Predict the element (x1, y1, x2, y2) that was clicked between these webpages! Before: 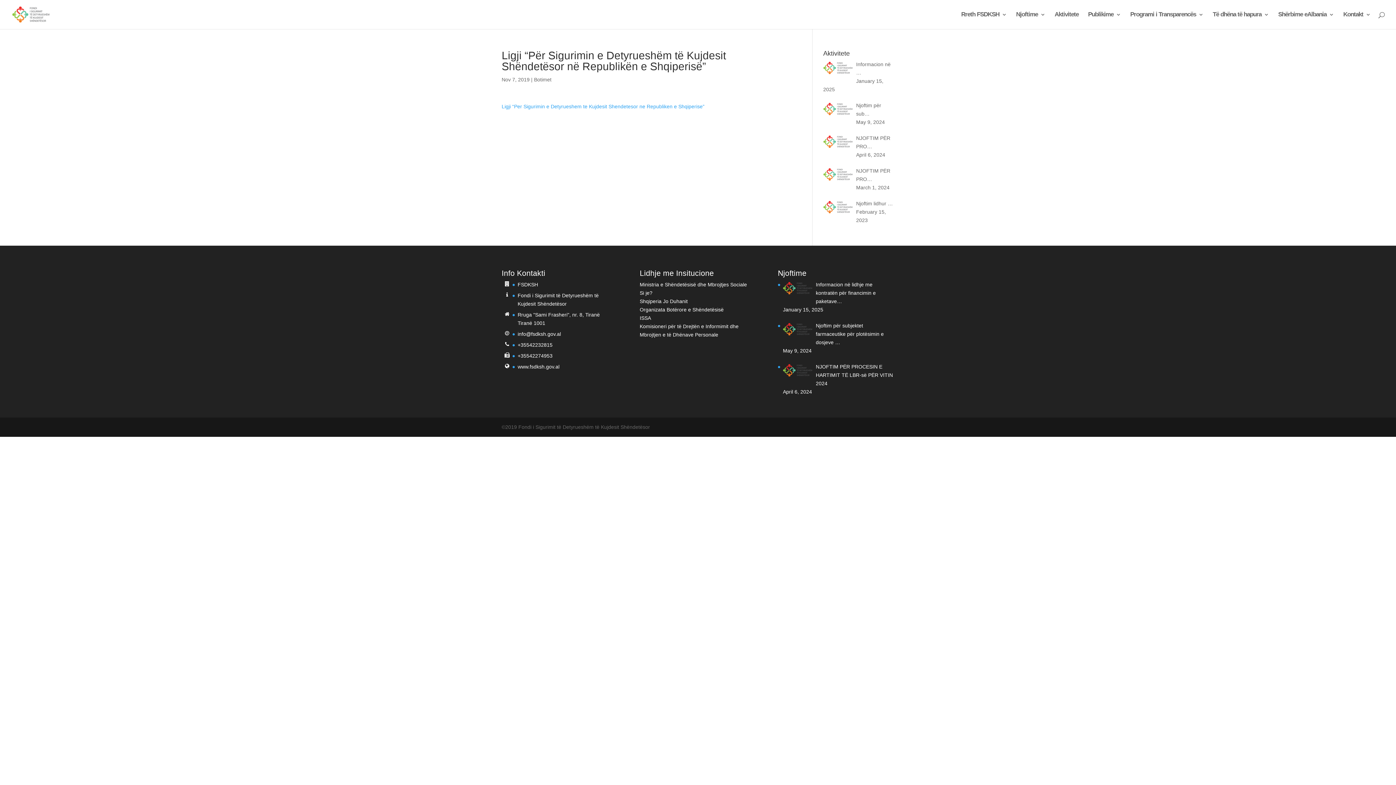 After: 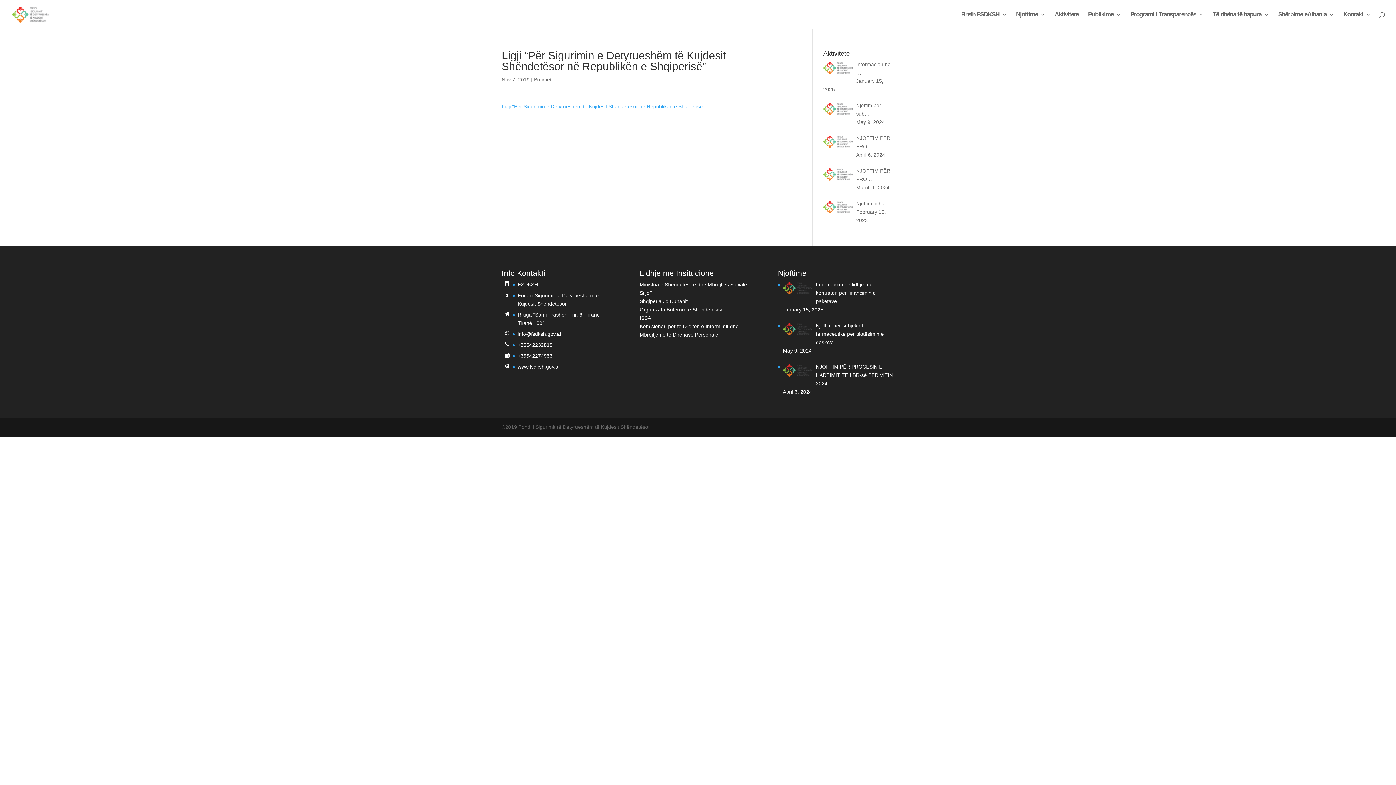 Action: bbox: (639, 306, 723, 312) label: Organizata Botërore e Shëndetësisë